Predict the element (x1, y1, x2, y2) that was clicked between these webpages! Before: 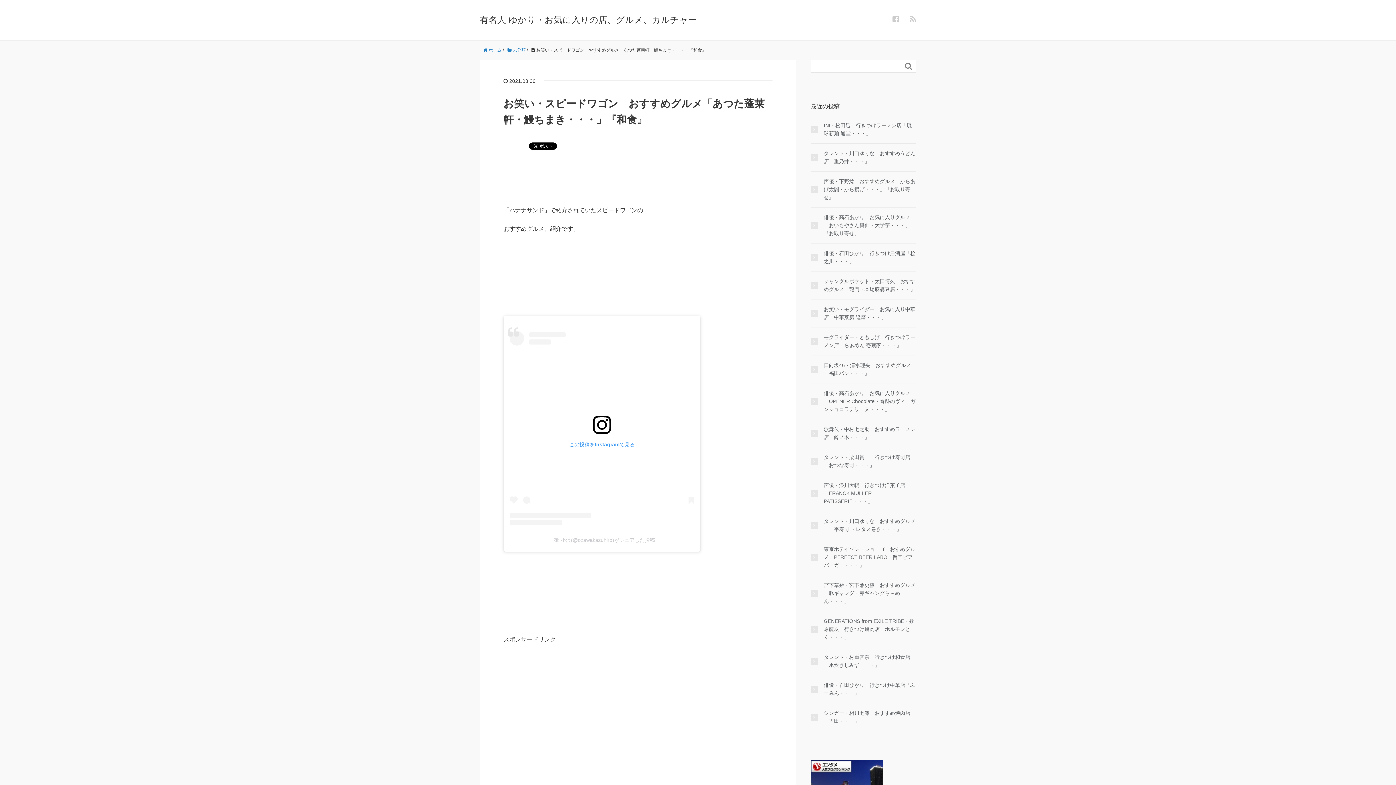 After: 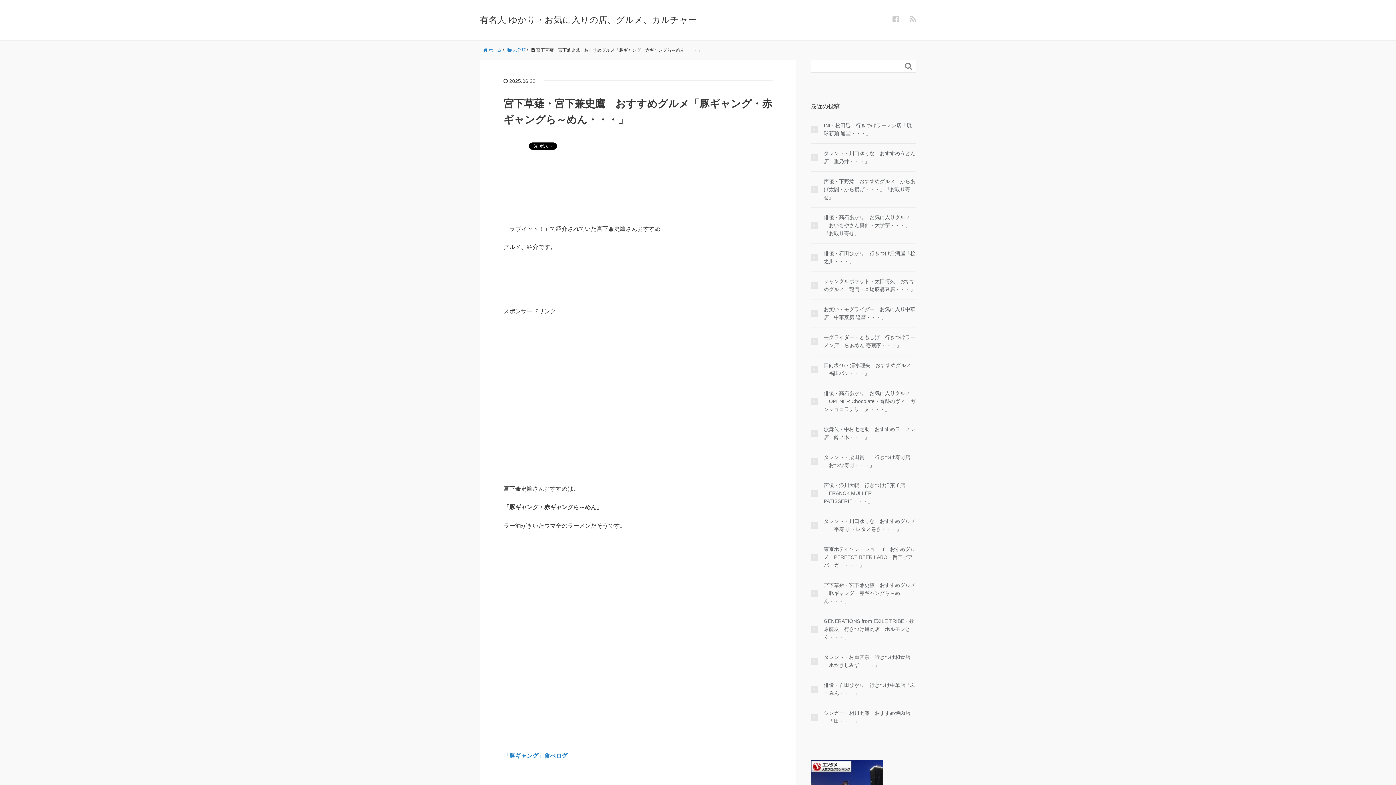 Action: label: 宮下草薙・宮下兼史鷹　おすすめグルメ「豚ギャング・赤ギャングら～めん・・・」 bbox: (810, 581, 916, 605)